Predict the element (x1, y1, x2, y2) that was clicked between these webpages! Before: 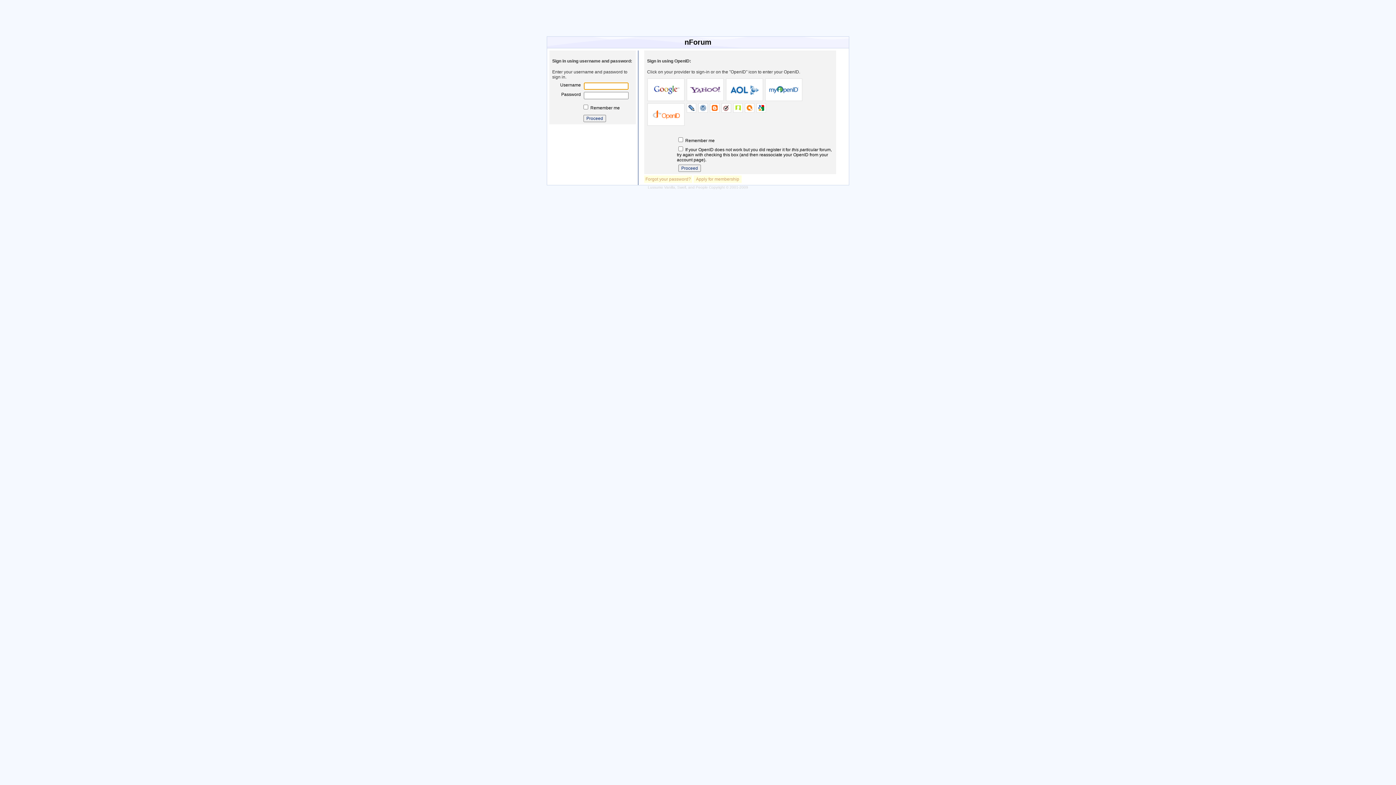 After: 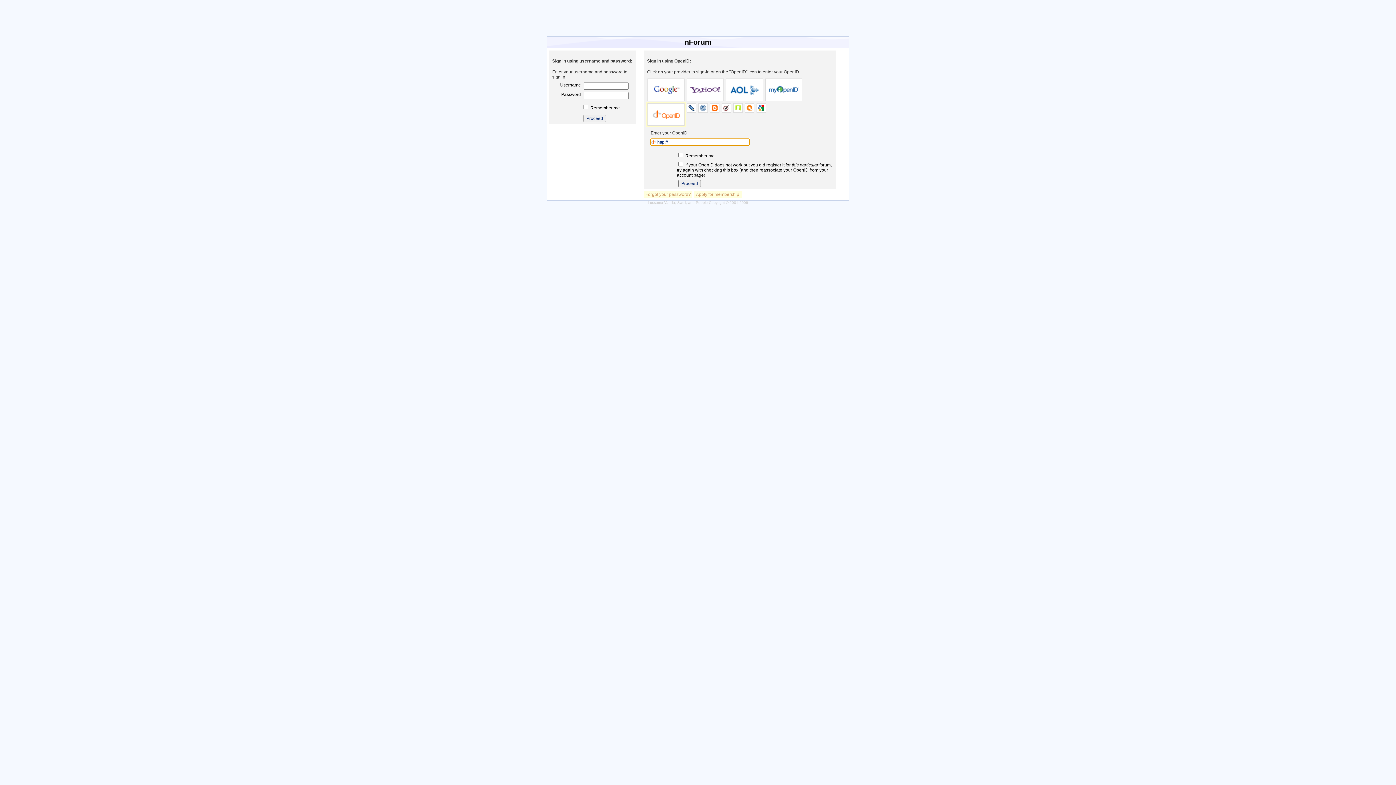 Action: bbox: (647, 103, 684, 125)